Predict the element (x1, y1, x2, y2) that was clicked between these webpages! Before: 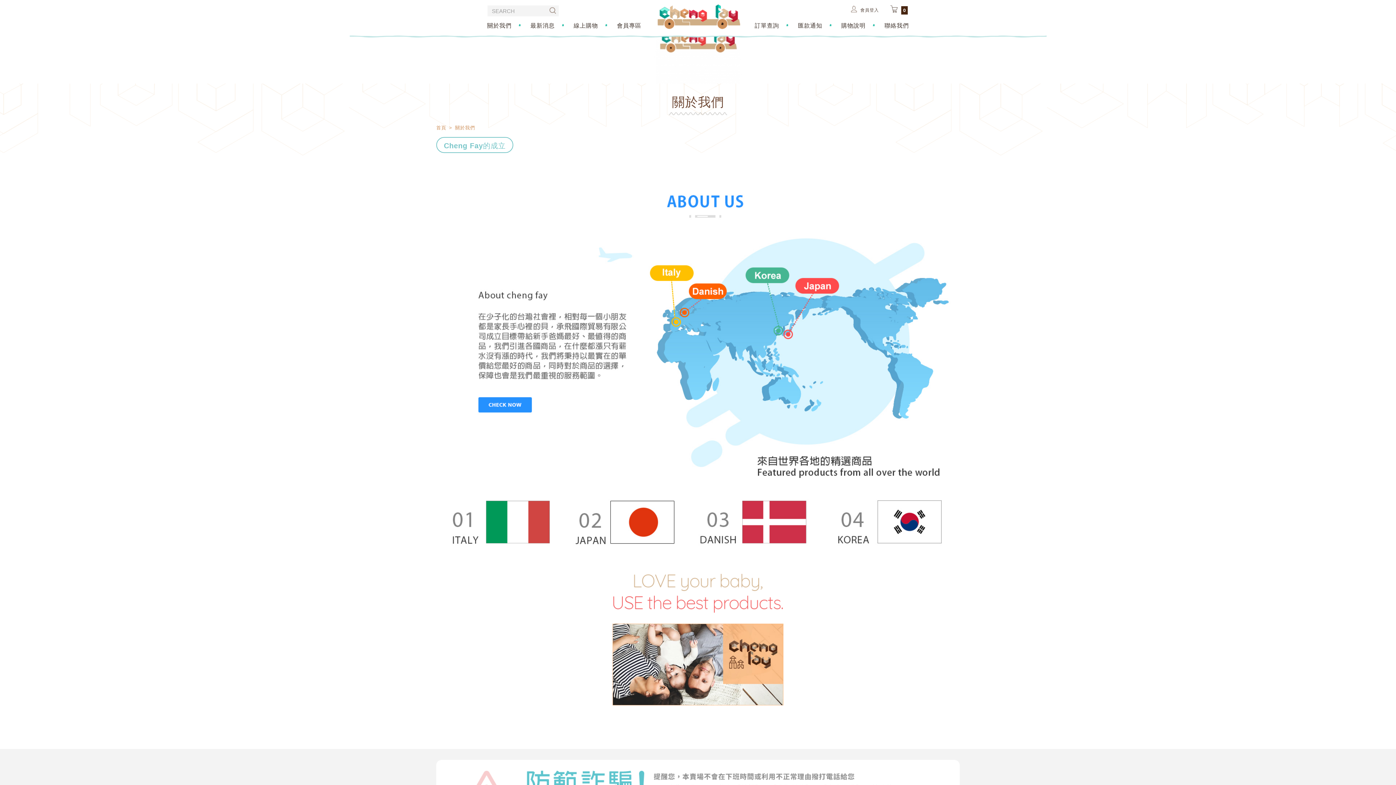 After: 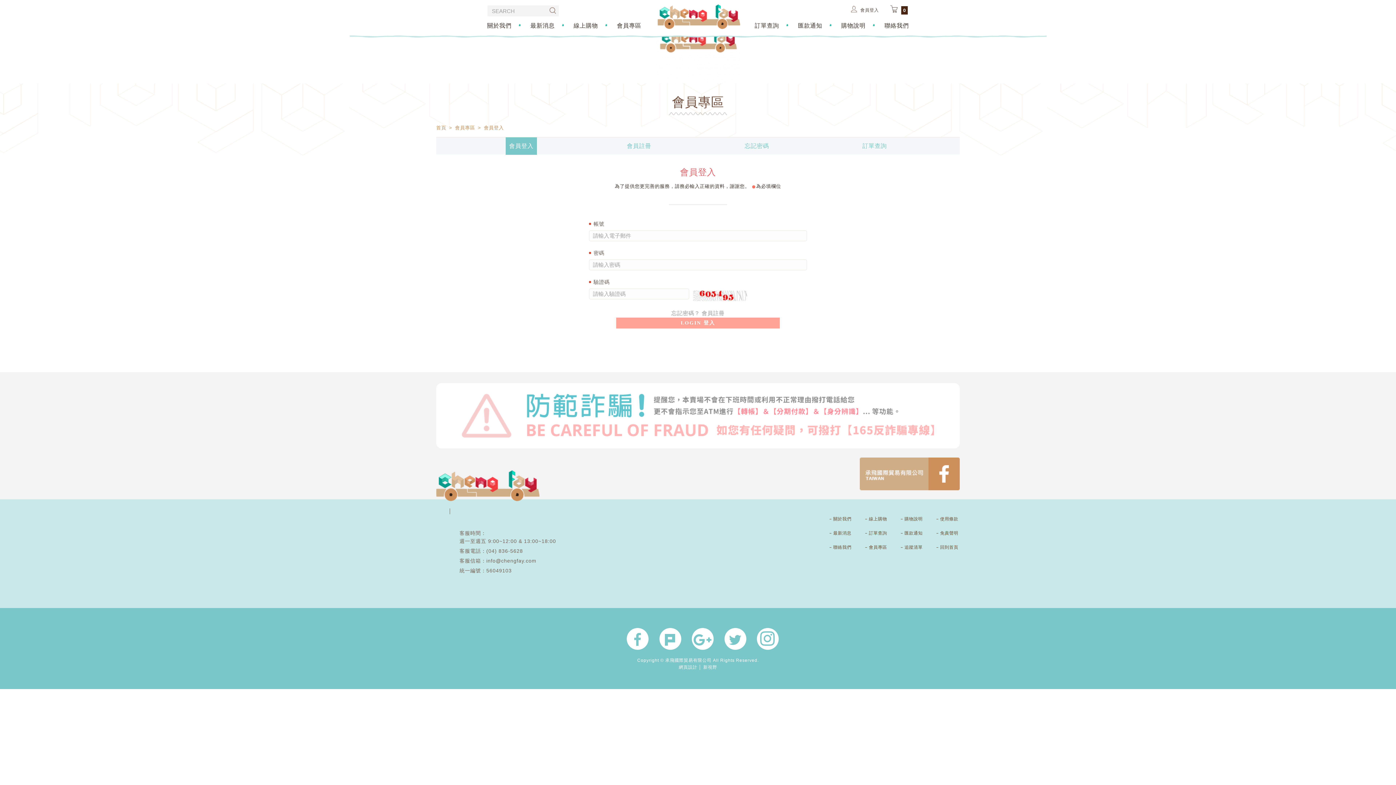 Action: label: 會員登入 bbox: (844, 5, 882, 12)